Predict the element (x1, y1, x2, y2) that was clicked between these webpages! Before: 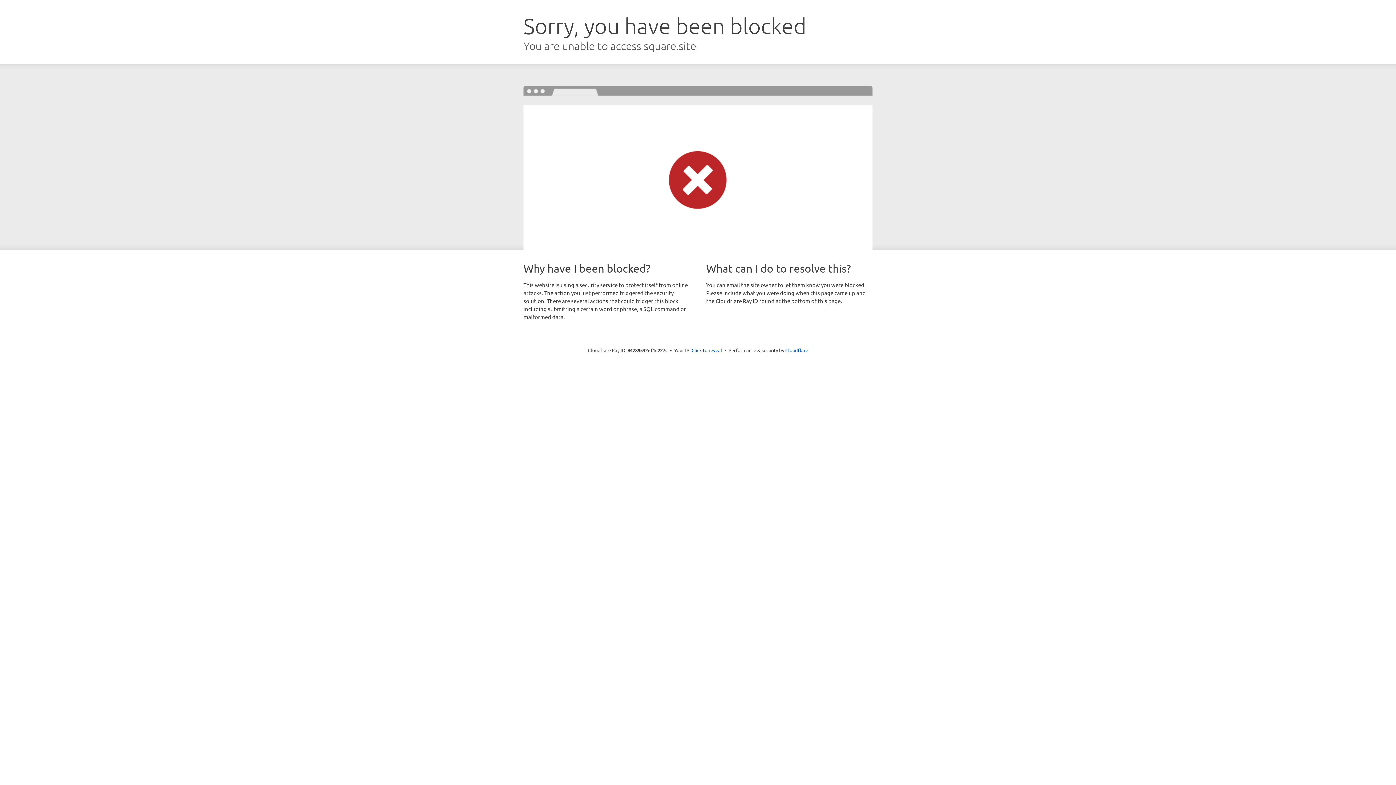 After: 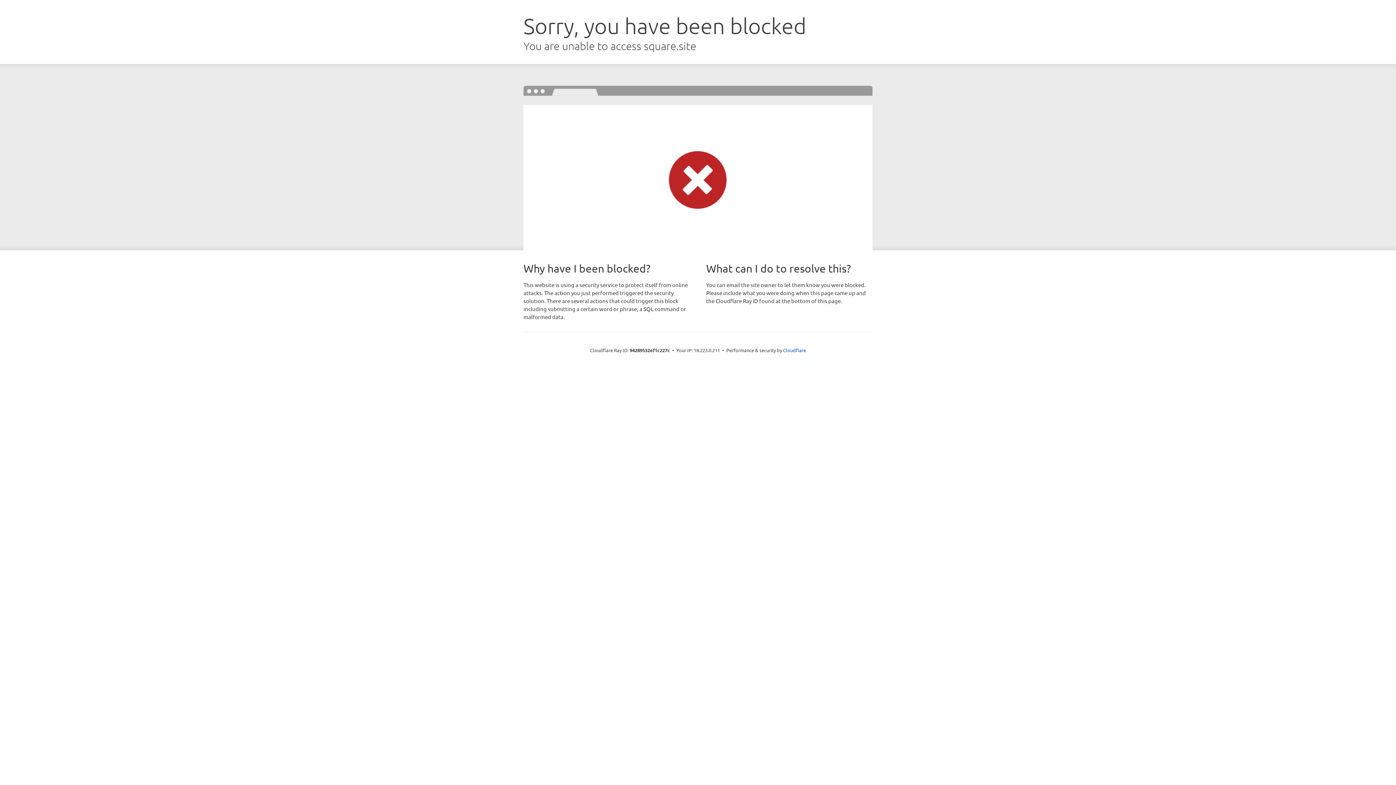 Action: label: Click to reveal bbox: (691, 346, 722, 353)